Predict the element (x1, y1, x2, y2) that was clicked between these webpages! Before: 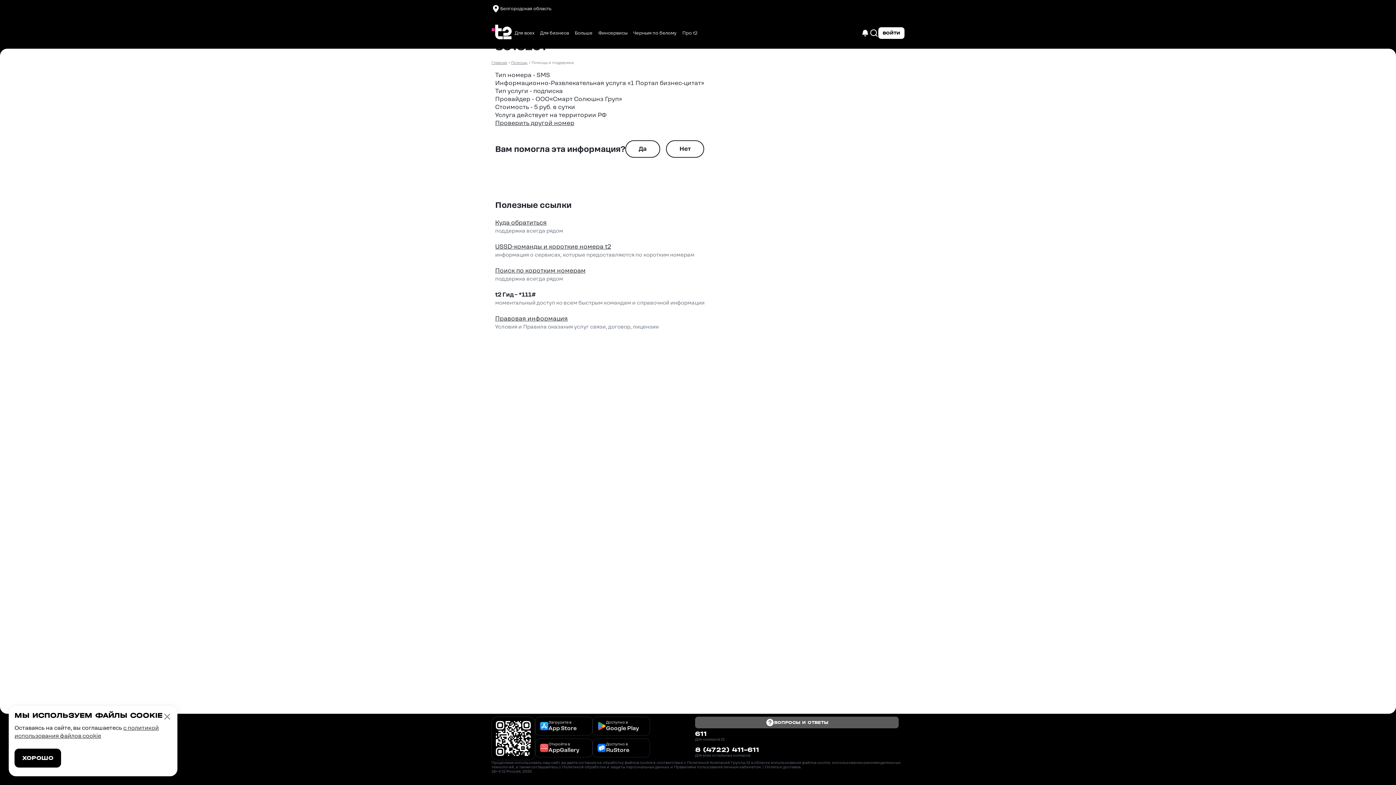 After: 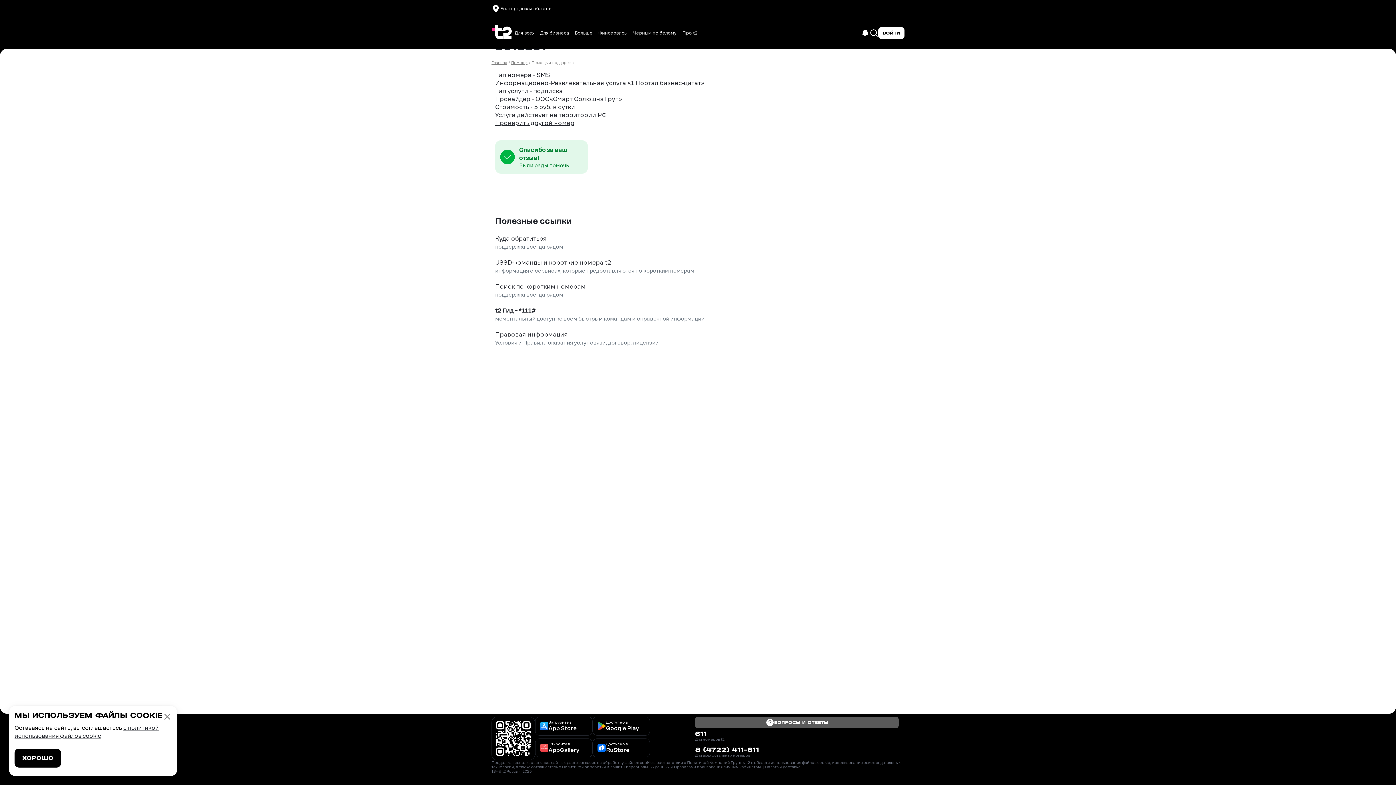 Action: label: Да bbox: (625, 140, 660, 157)